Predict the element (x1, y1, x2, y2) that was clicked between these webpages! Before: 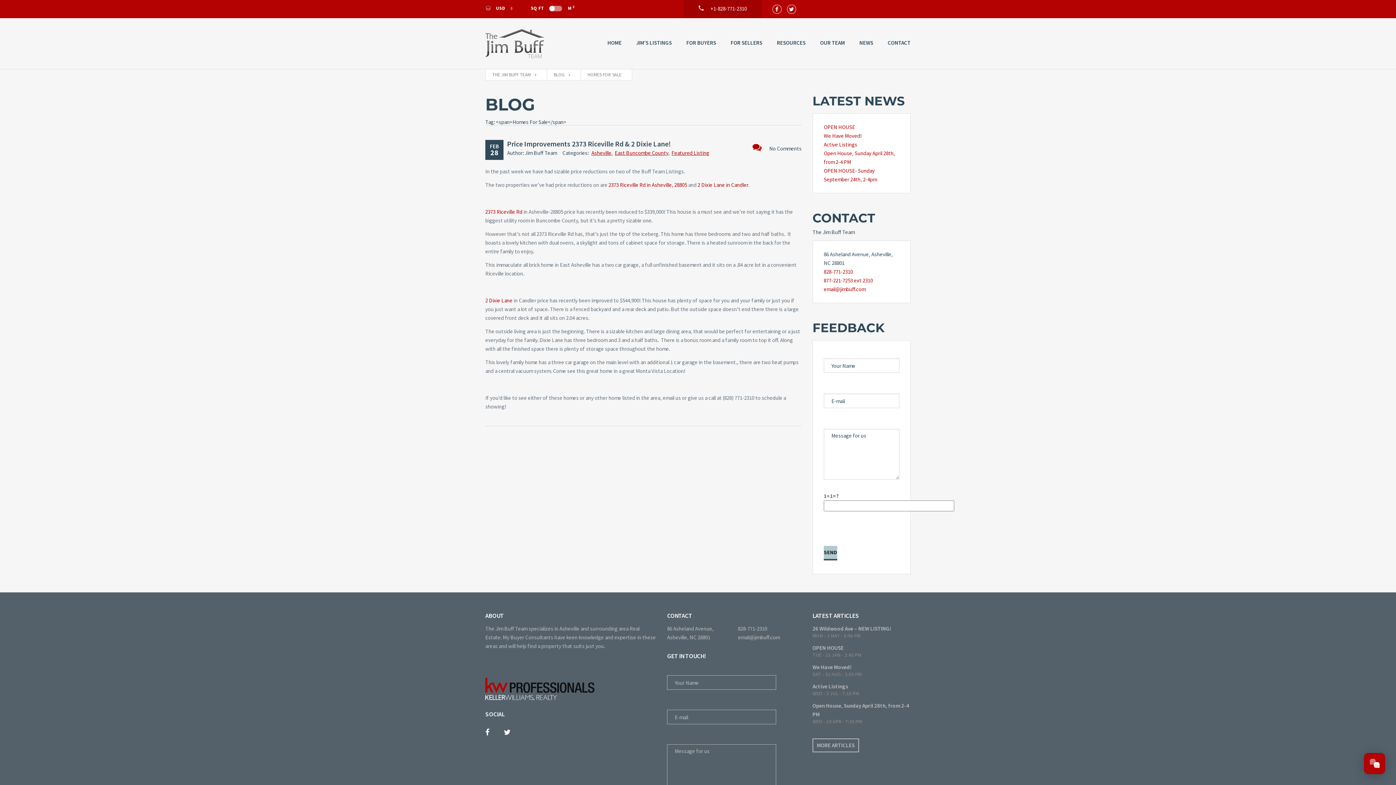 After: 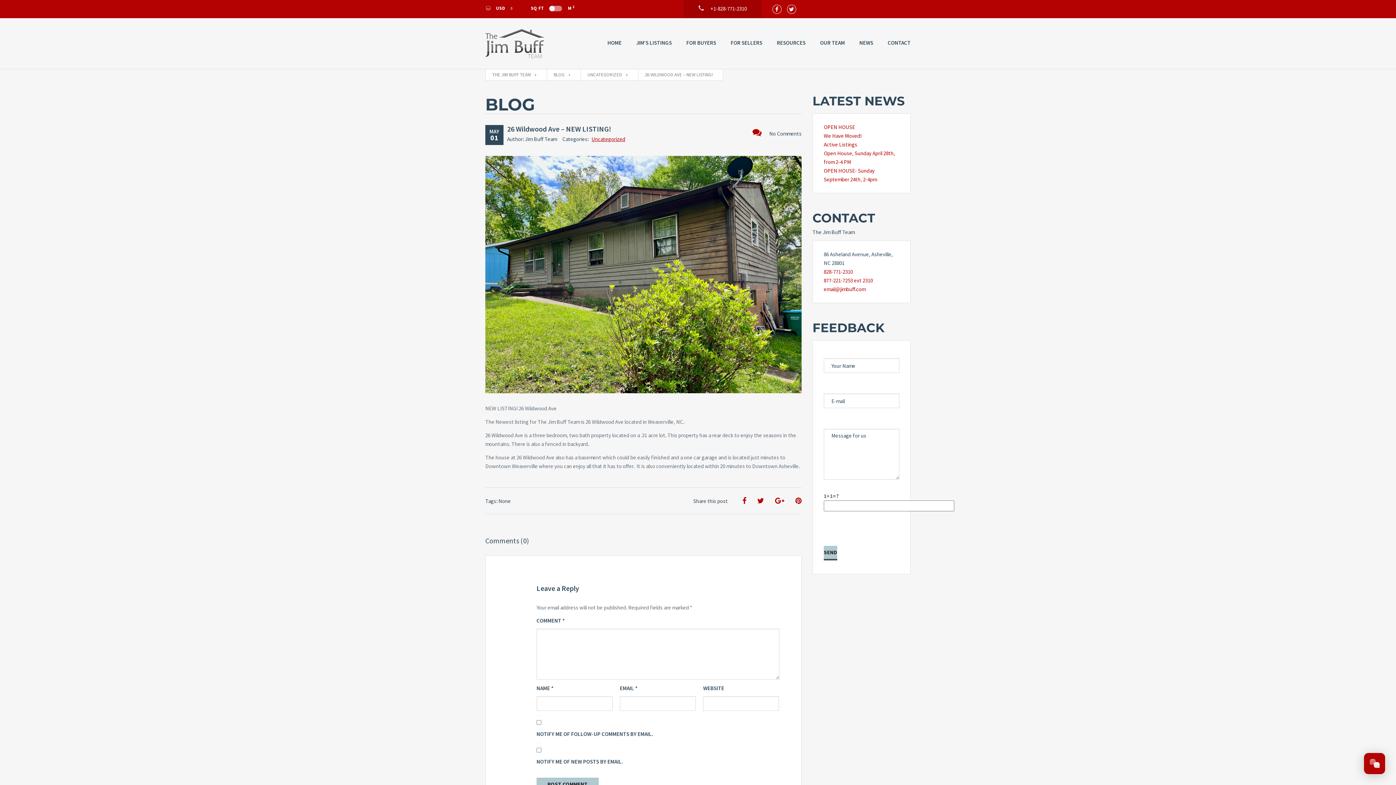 Action: label: 26 Wildwood Ave – NEW LISTING! bbox: (812, 624, 891, 633)